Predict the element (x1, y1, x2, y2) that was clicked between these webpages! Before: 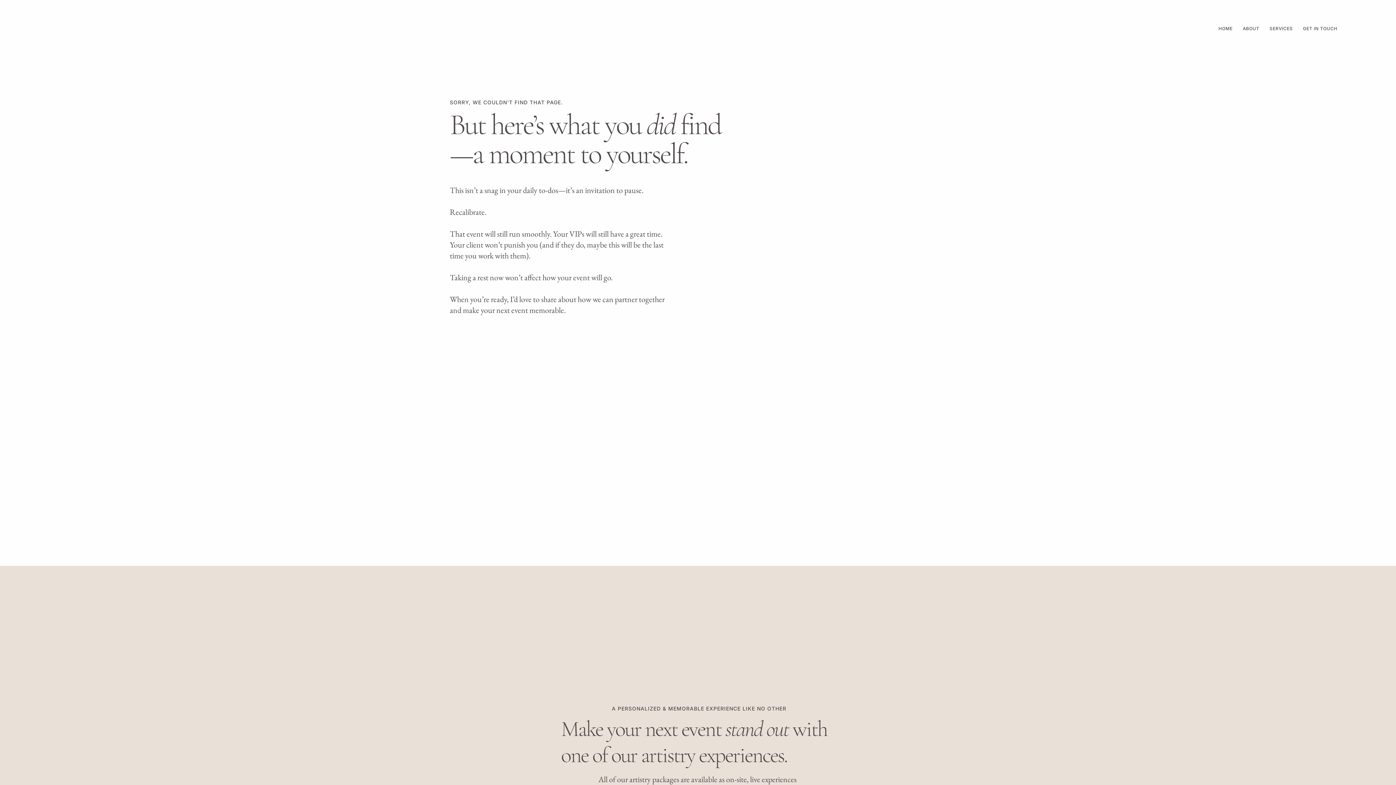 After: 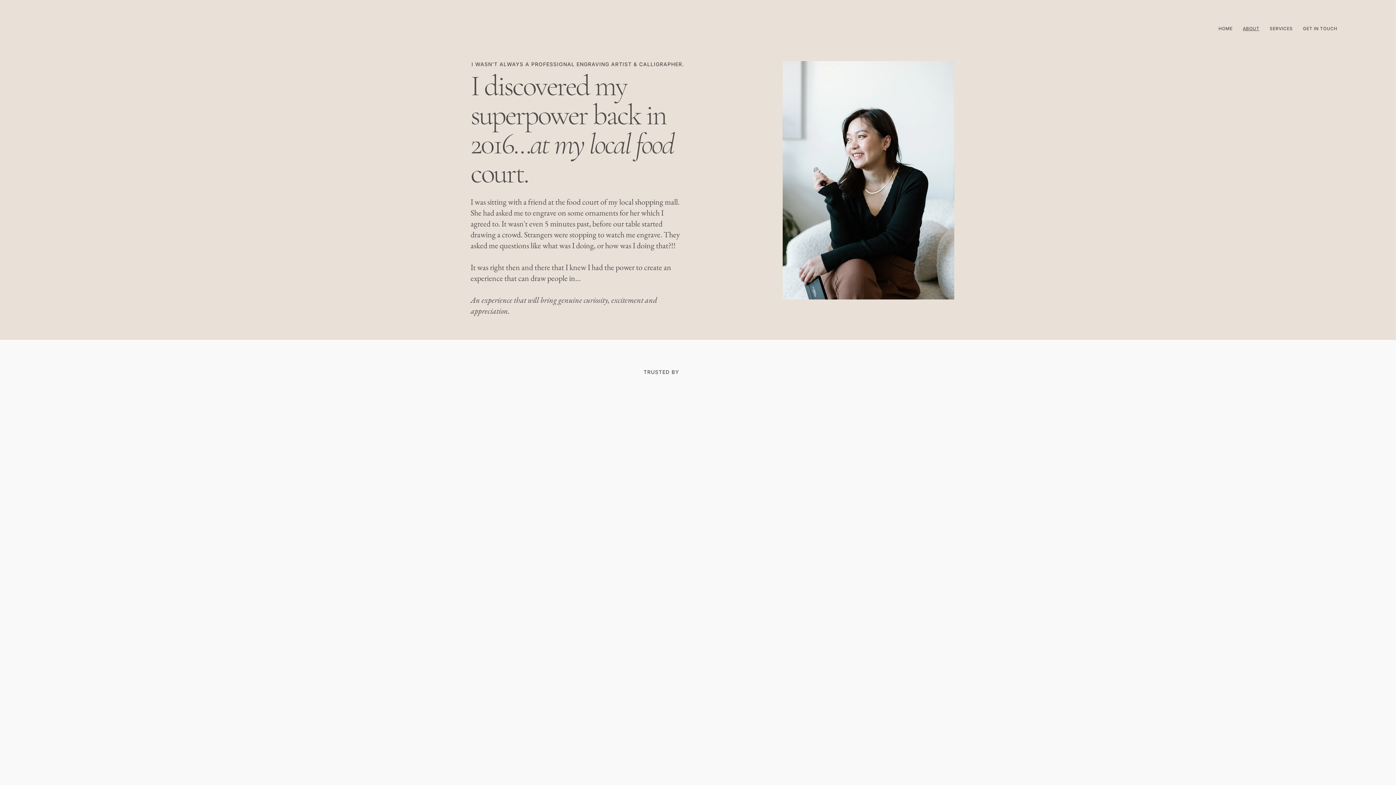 Action: bbox: (1239, 22, 1263, 34) label: ABOUT